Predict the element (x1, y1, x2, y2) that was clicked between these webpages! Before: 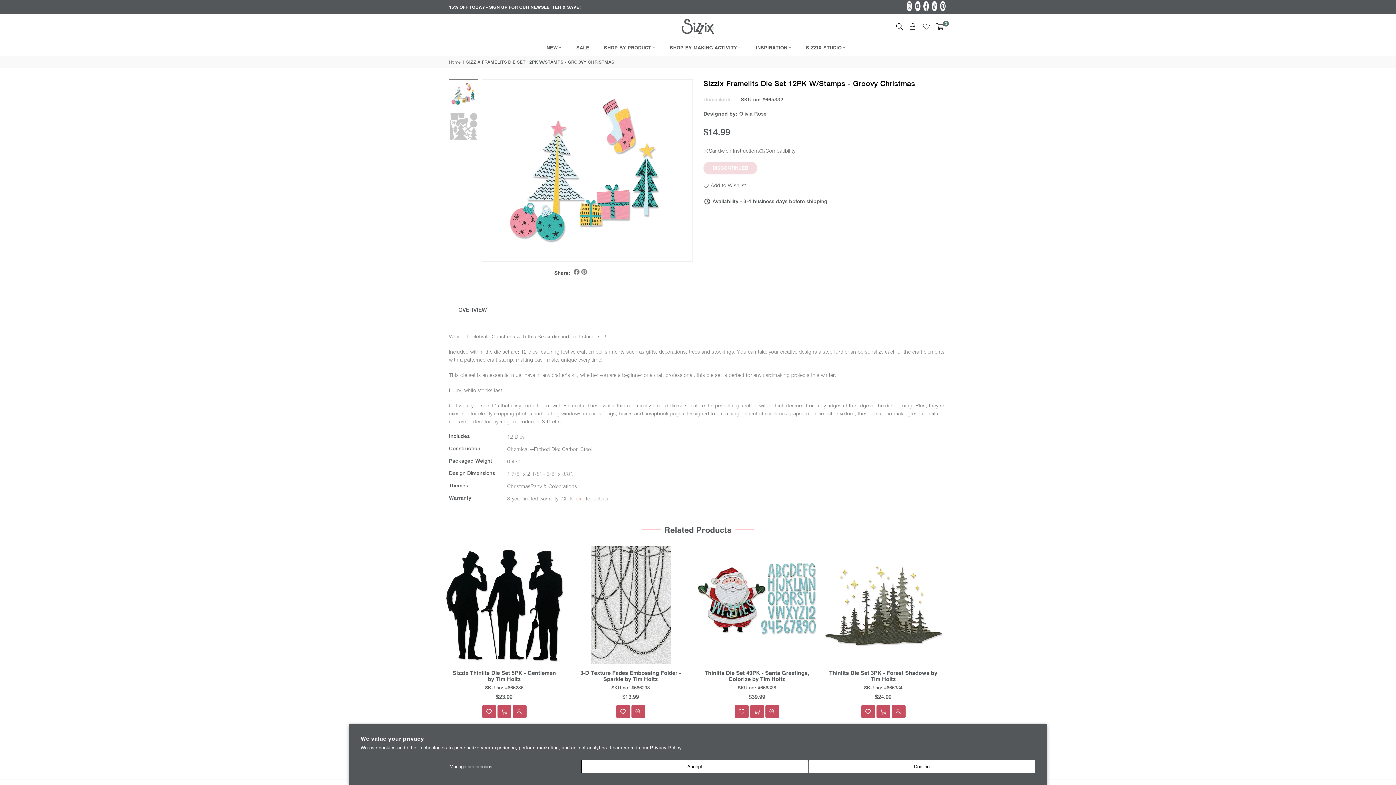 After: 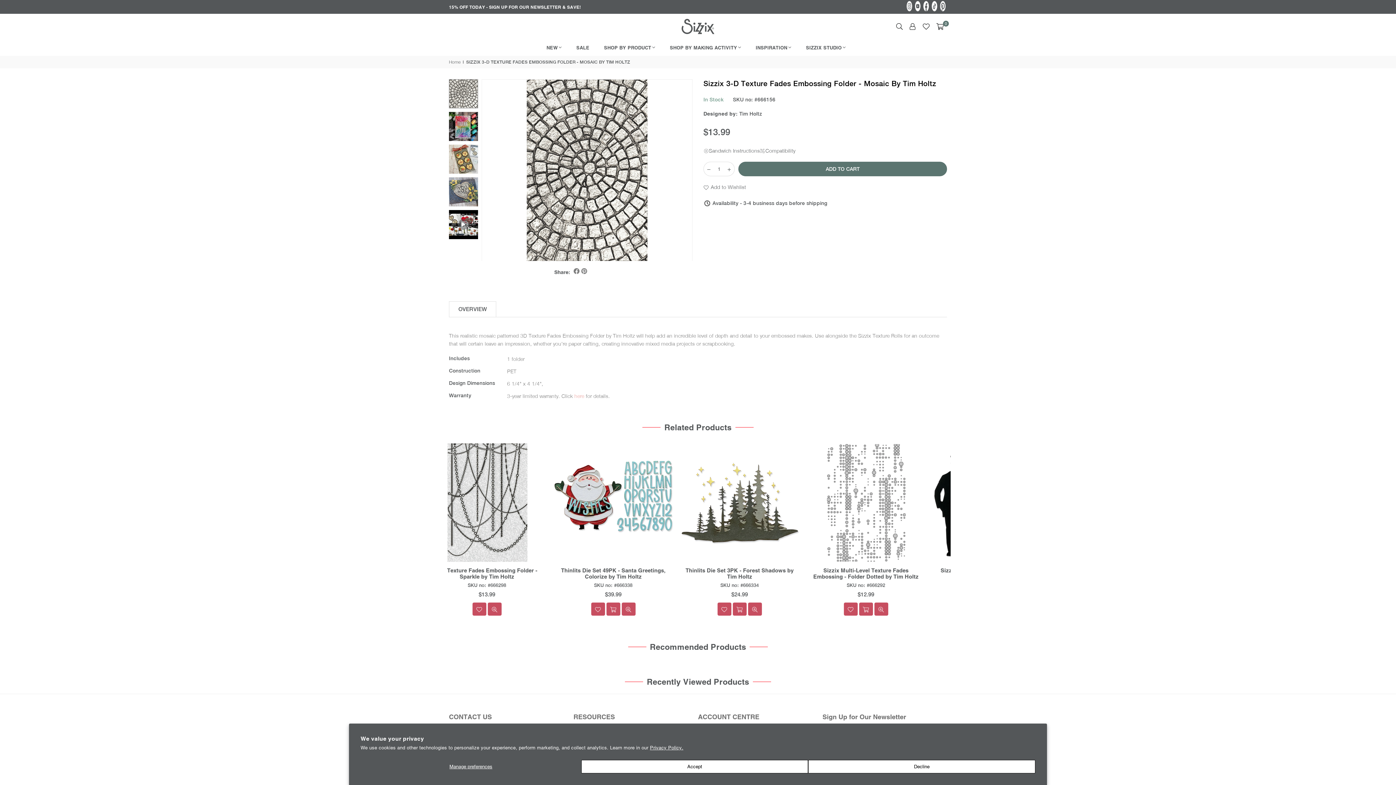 Action: bbox: (702, 546, 820, 664)